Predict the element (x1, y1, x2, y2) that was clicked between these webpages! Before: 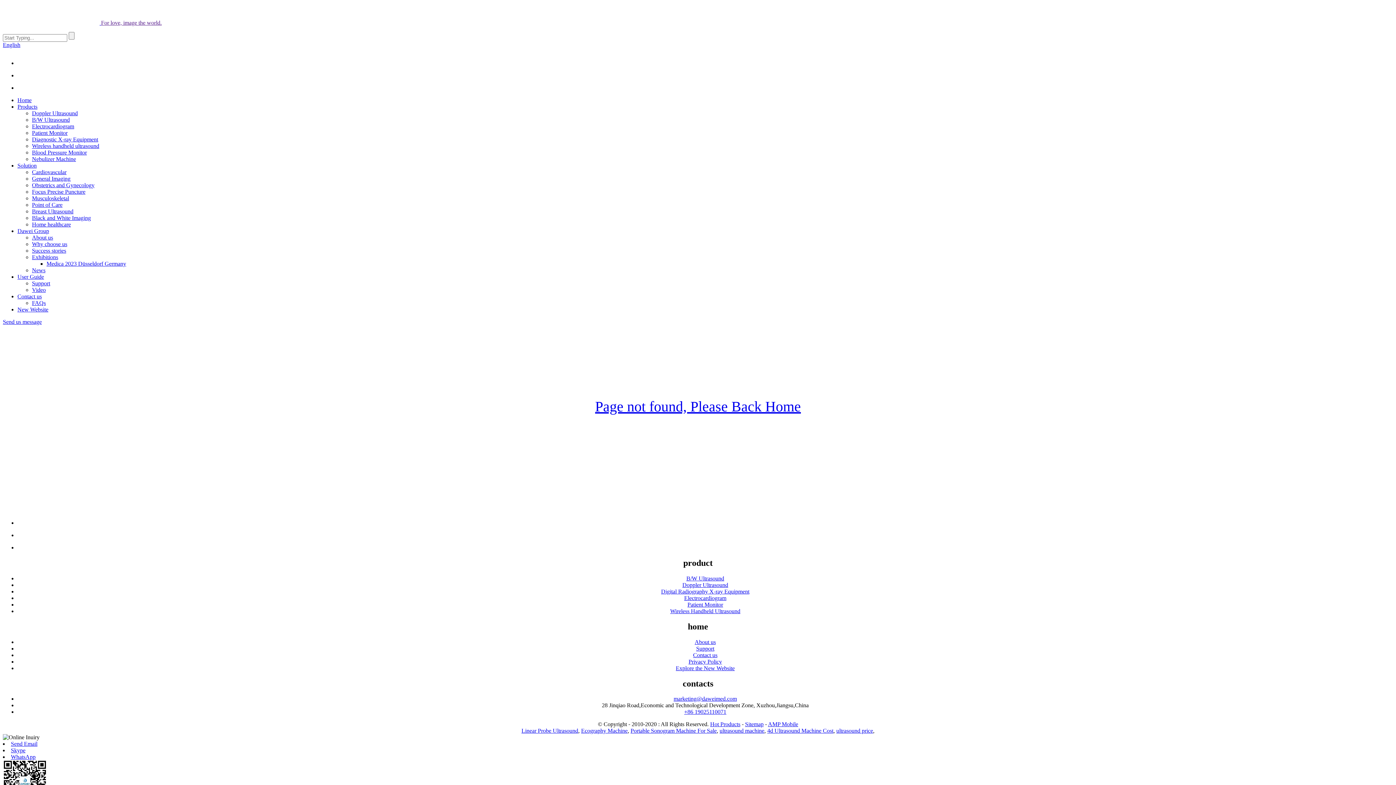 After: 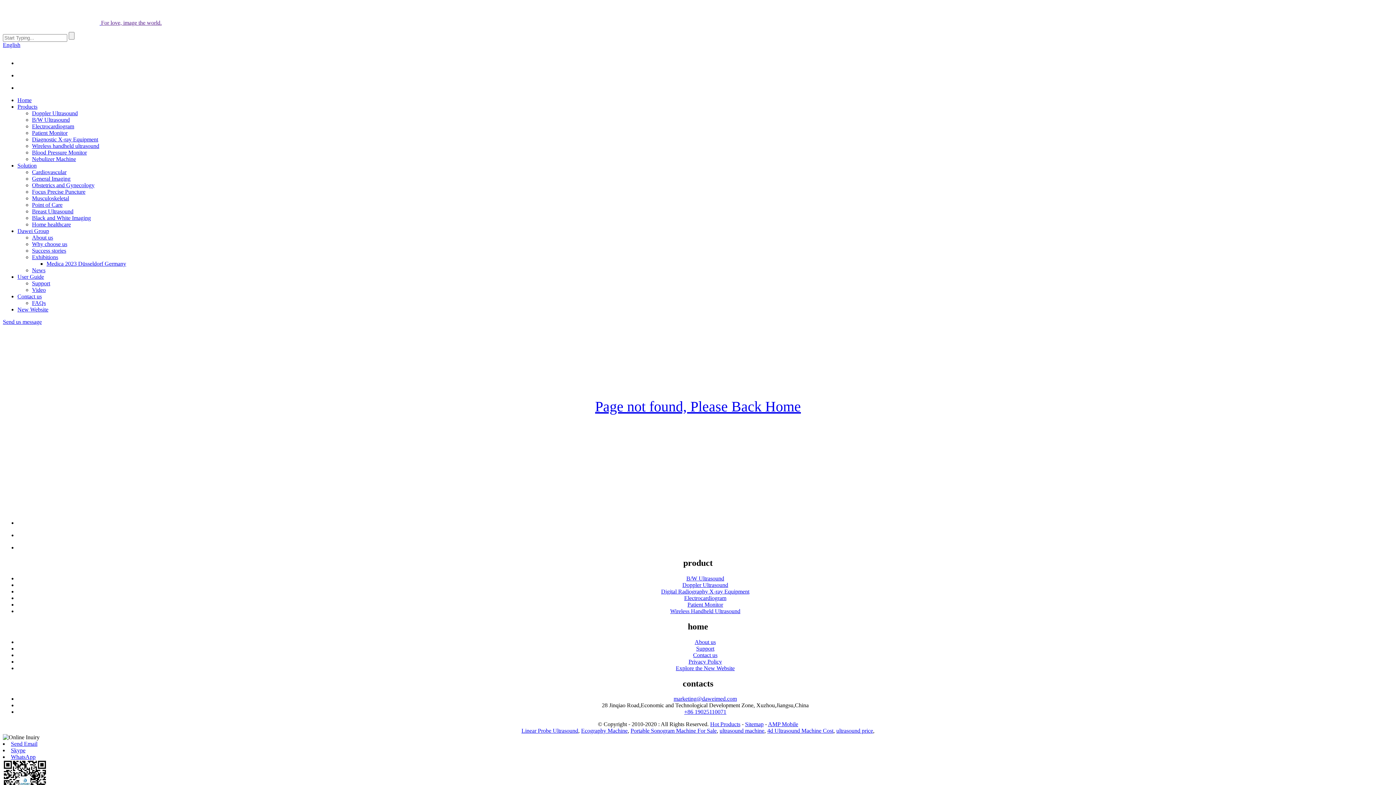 Action: bbox: (10, 747, 25, 753) label: Skype